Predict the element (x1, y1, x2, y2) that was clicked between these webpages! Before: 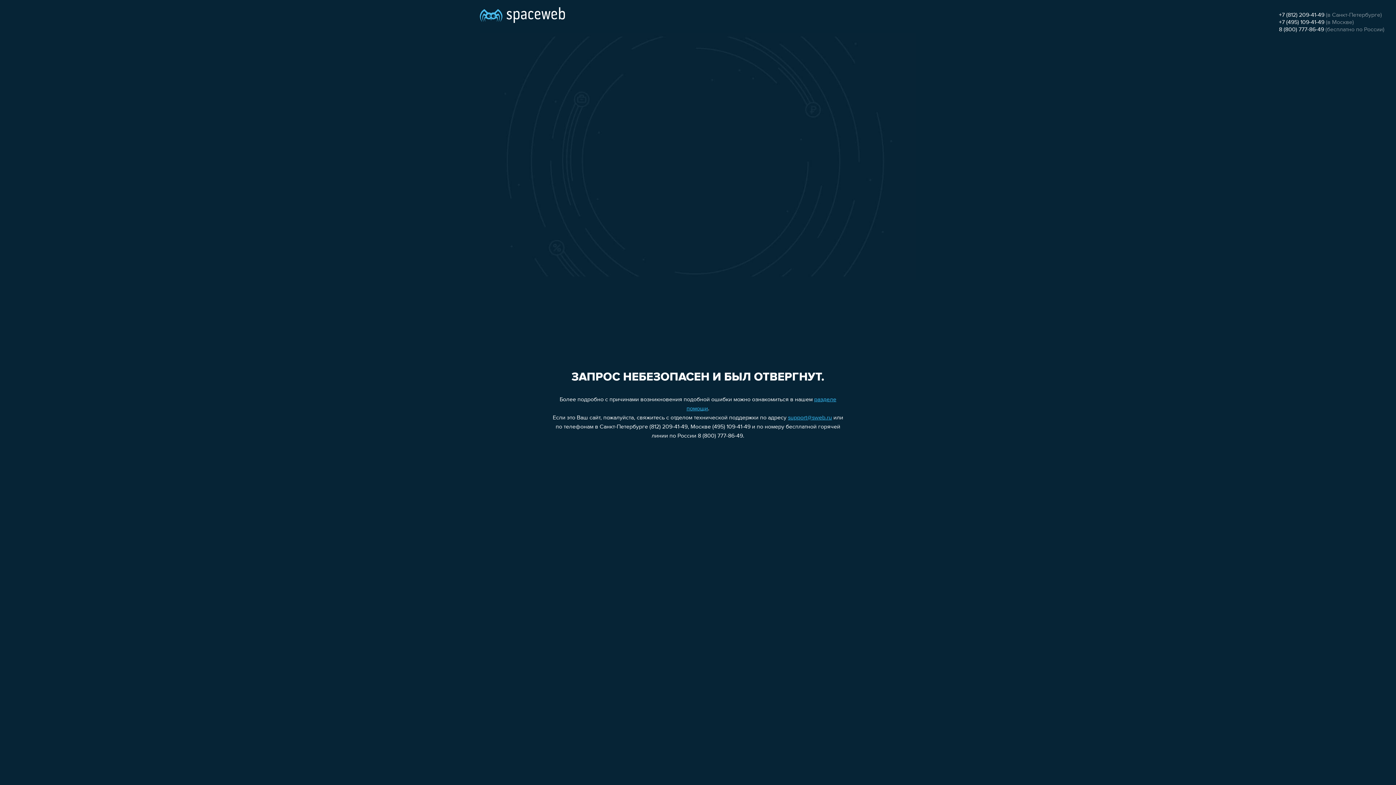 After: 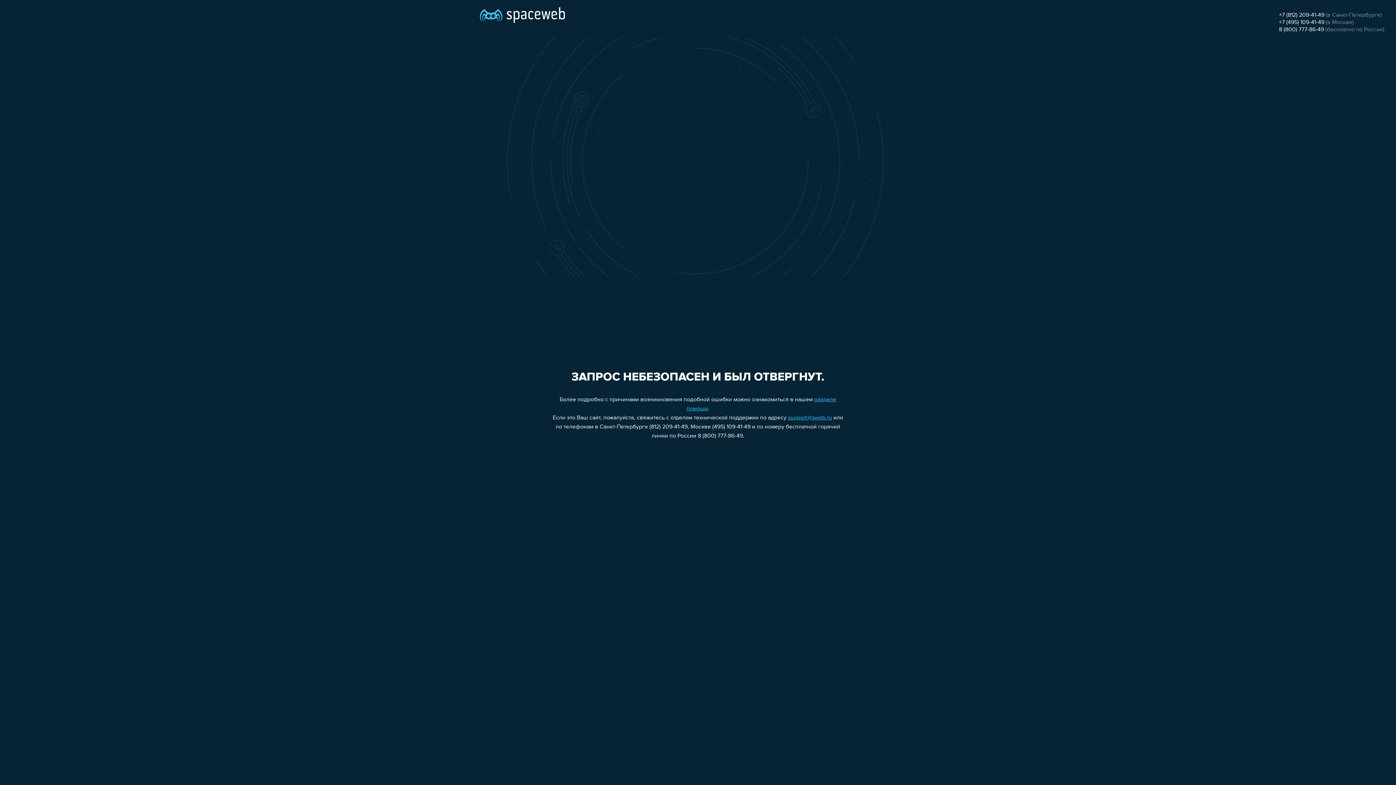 Action: bbox: (1279, 19, 1324, 25) label: +7 (495) 109-41-49